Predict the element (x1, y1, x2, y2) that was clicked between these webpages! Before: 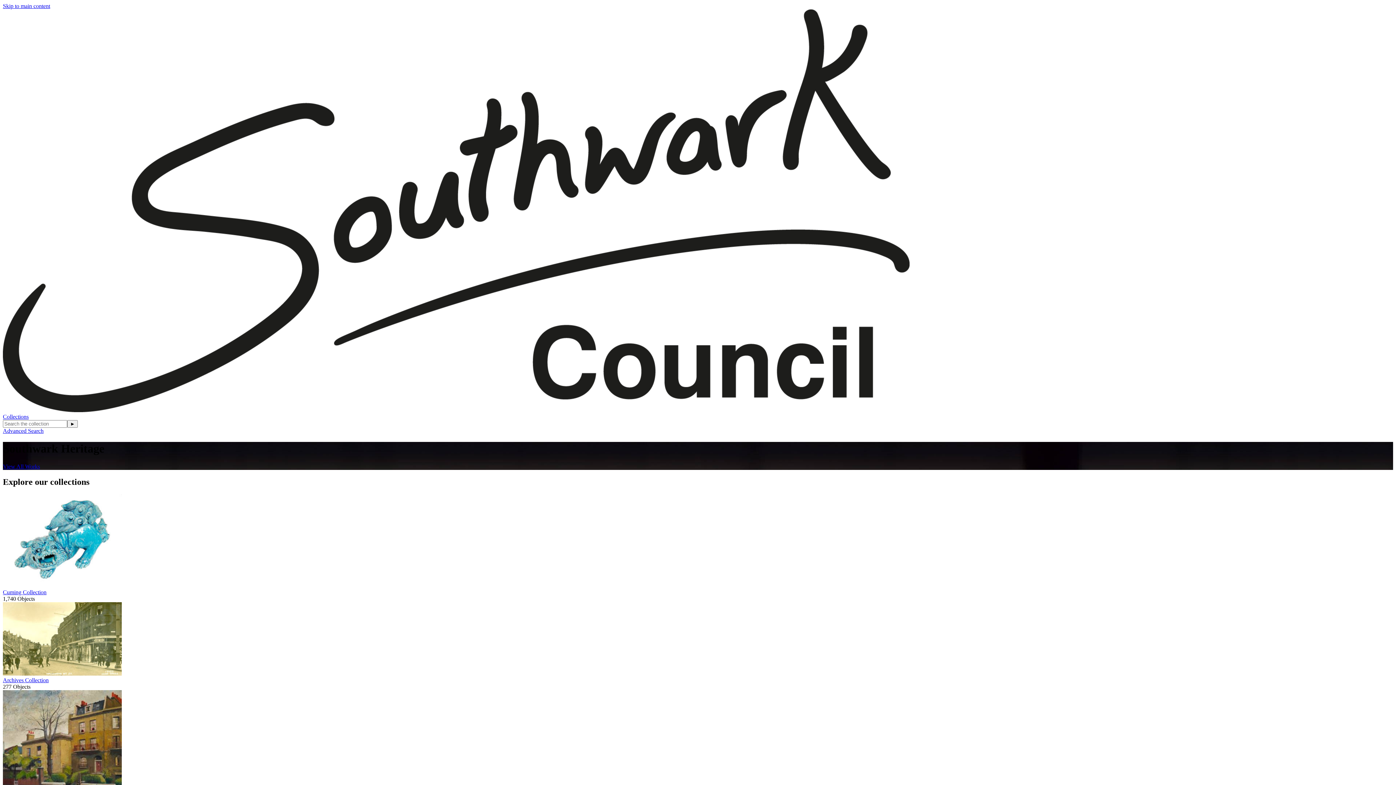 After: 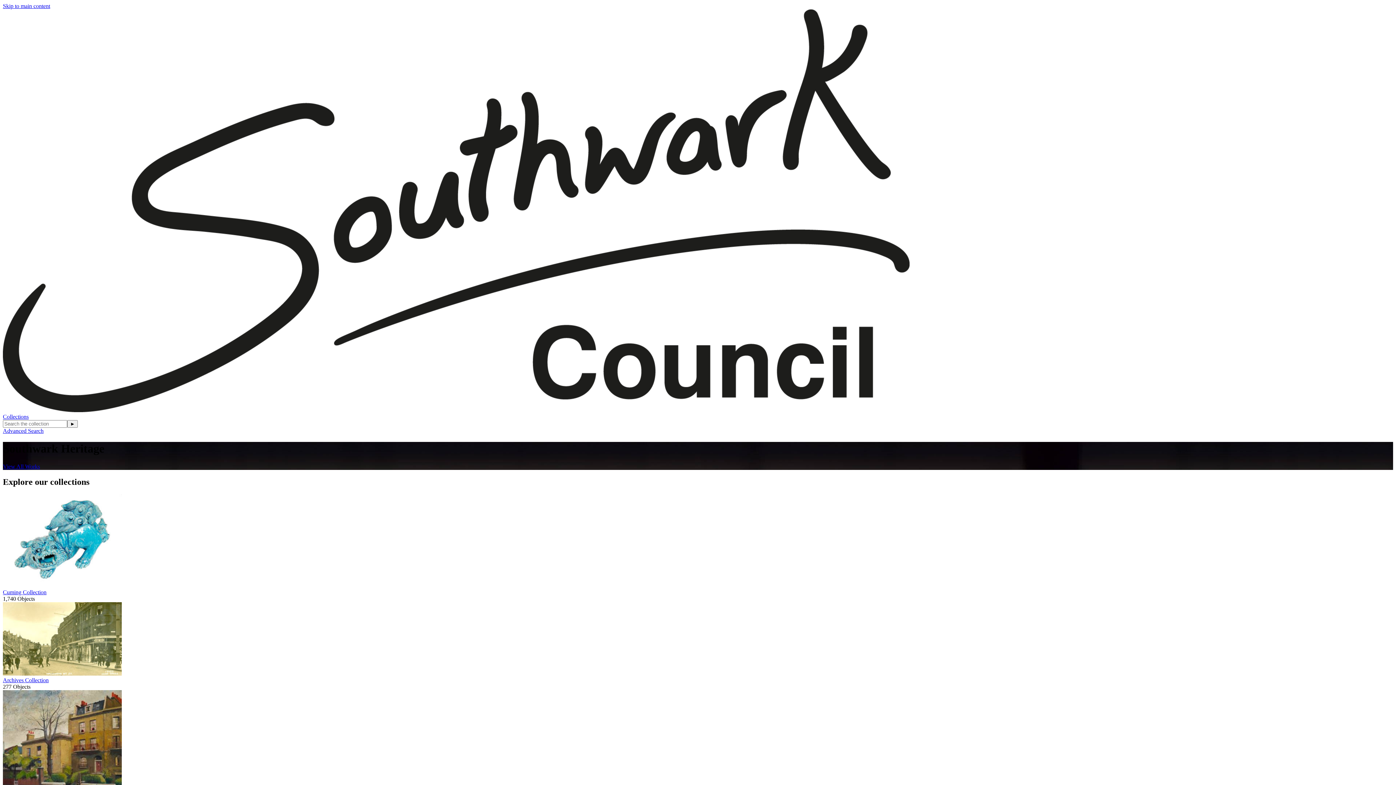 Action: bbox: (2, 407, 909, 413)